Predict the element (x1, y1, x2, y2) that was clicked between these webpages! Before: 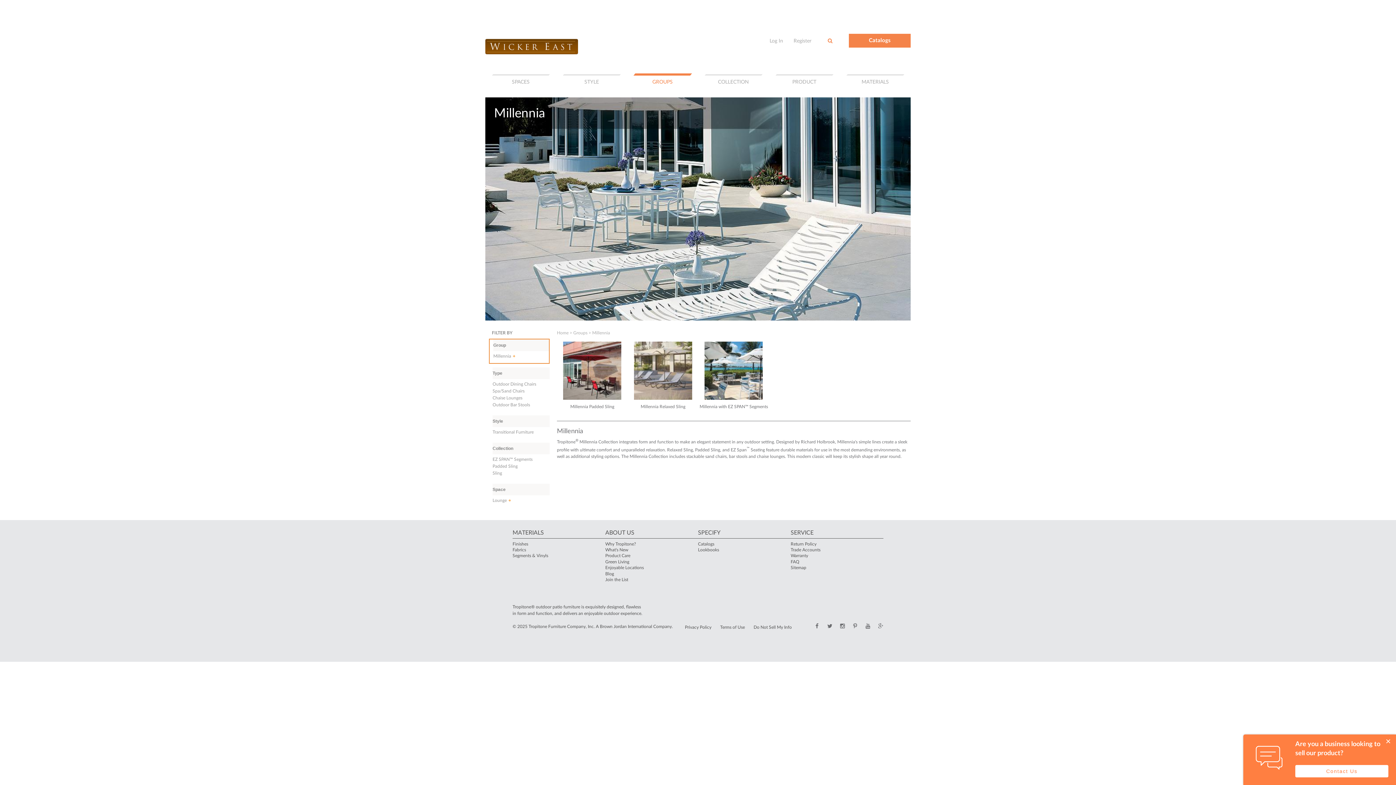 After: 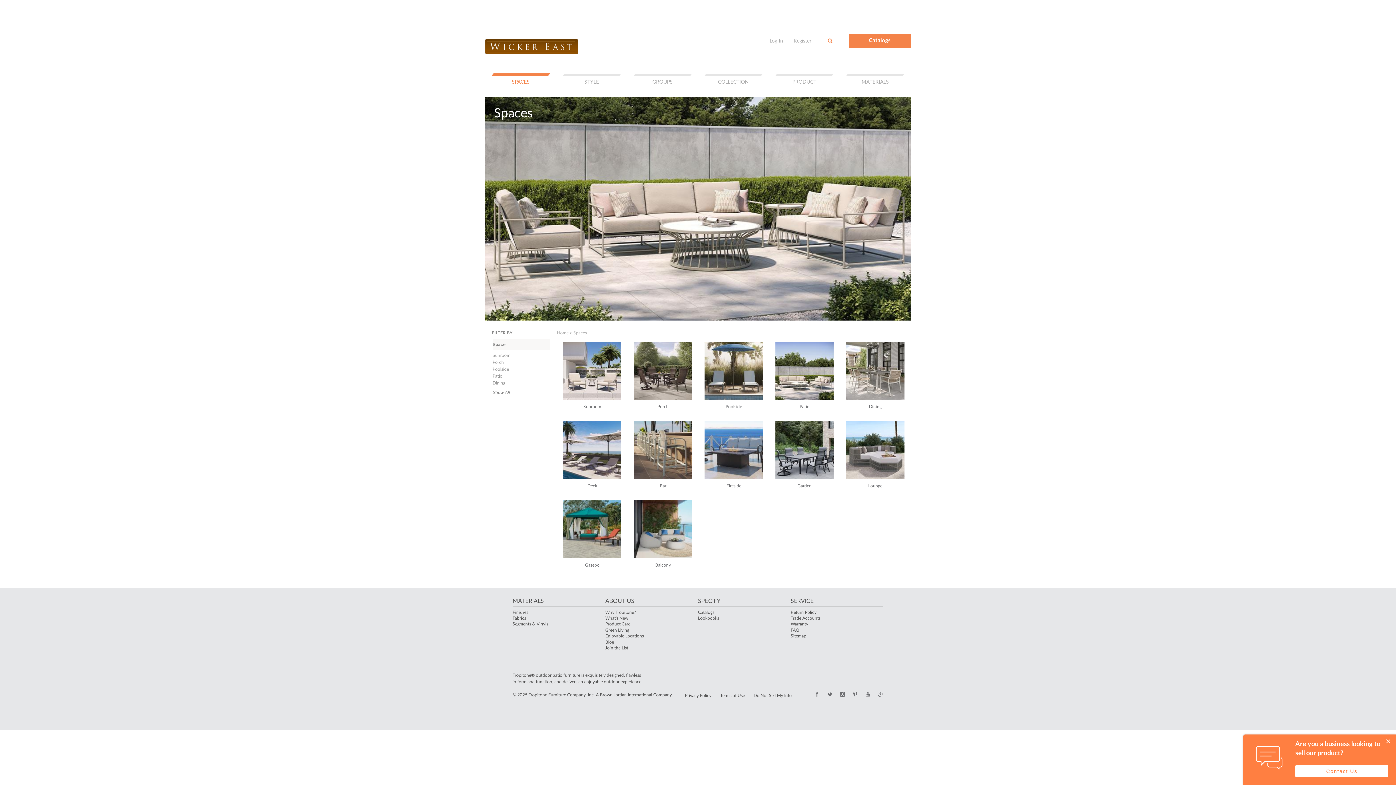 Action: bbox: (485, 74, 556, 90) label: SPACES